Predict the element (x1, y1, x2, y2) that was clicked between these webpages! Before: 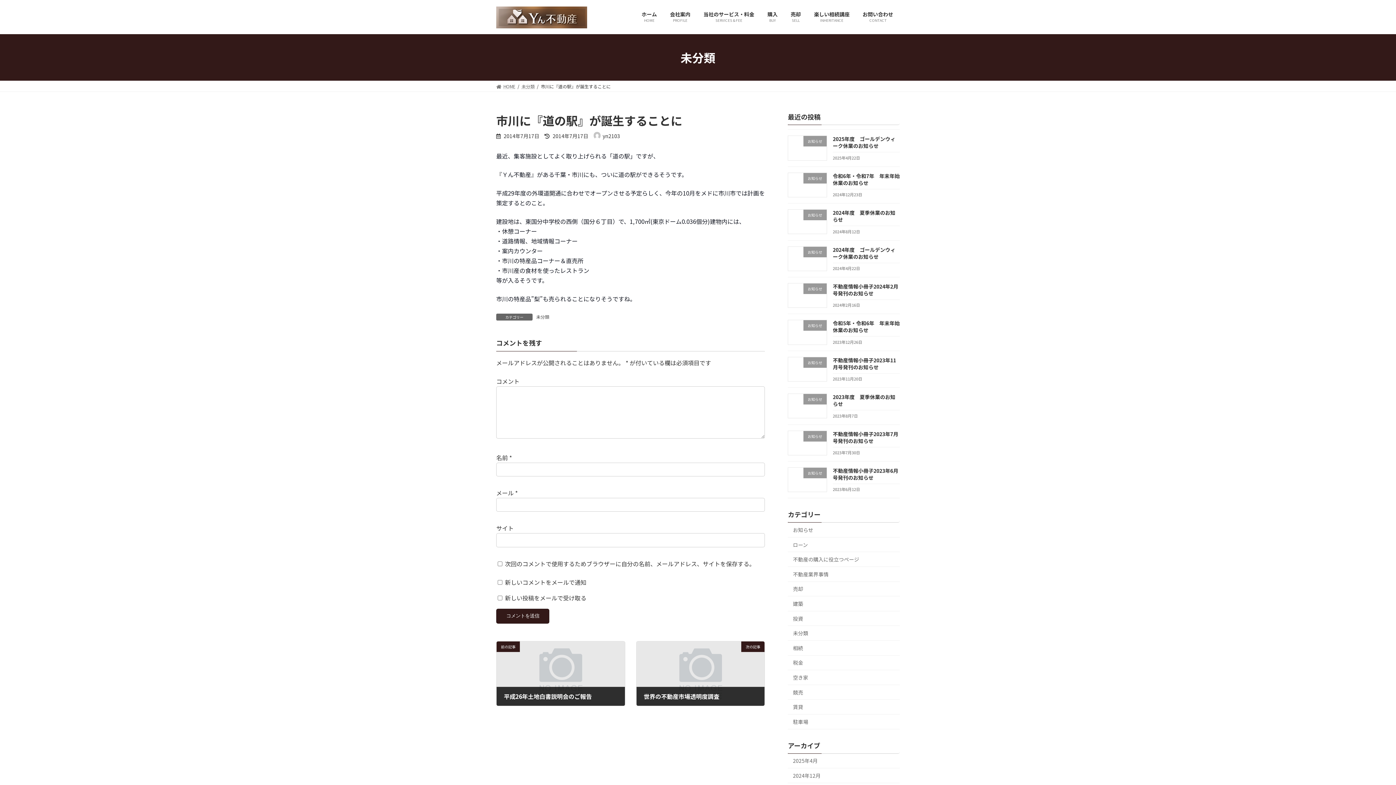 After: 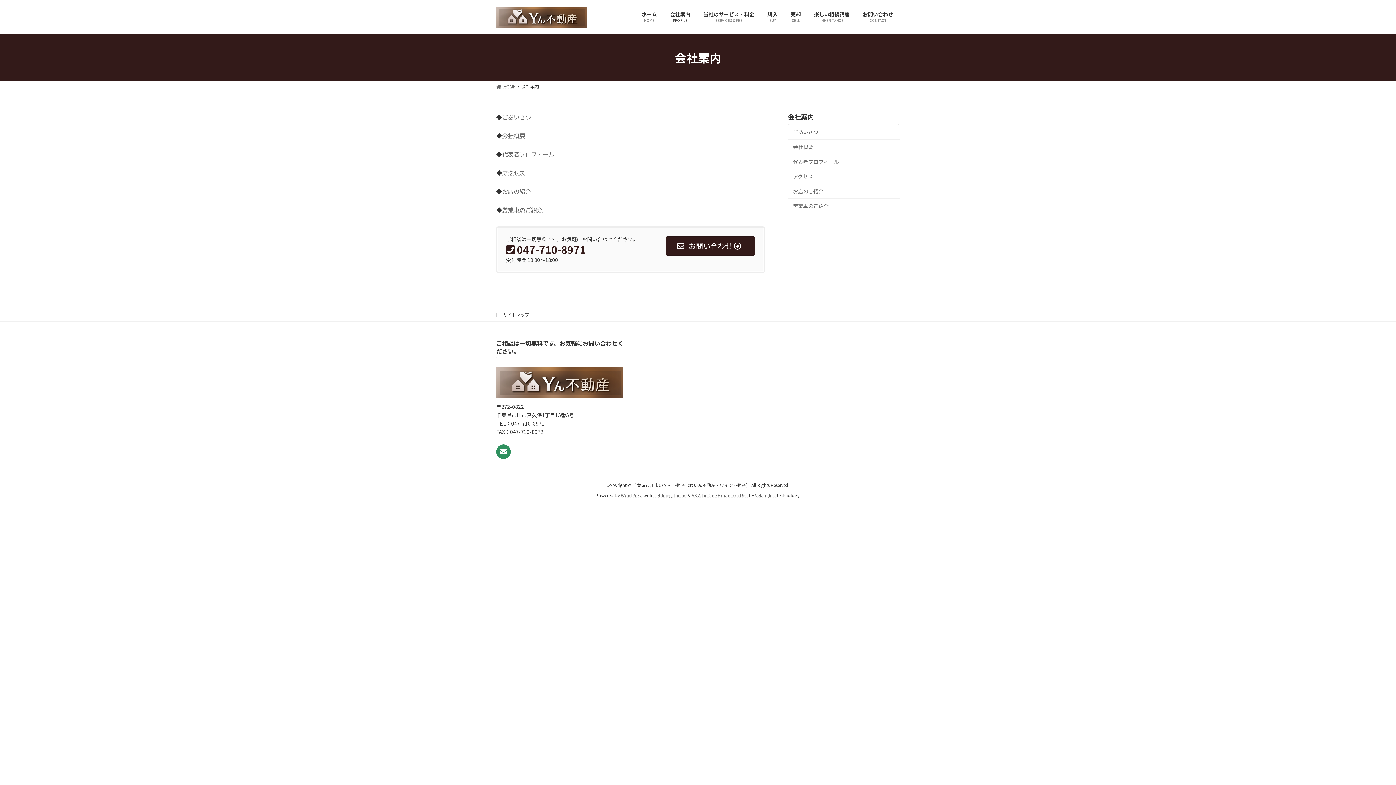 Action: label: 会社案内
PROFILE bbox: (663, 5, 697, 28)